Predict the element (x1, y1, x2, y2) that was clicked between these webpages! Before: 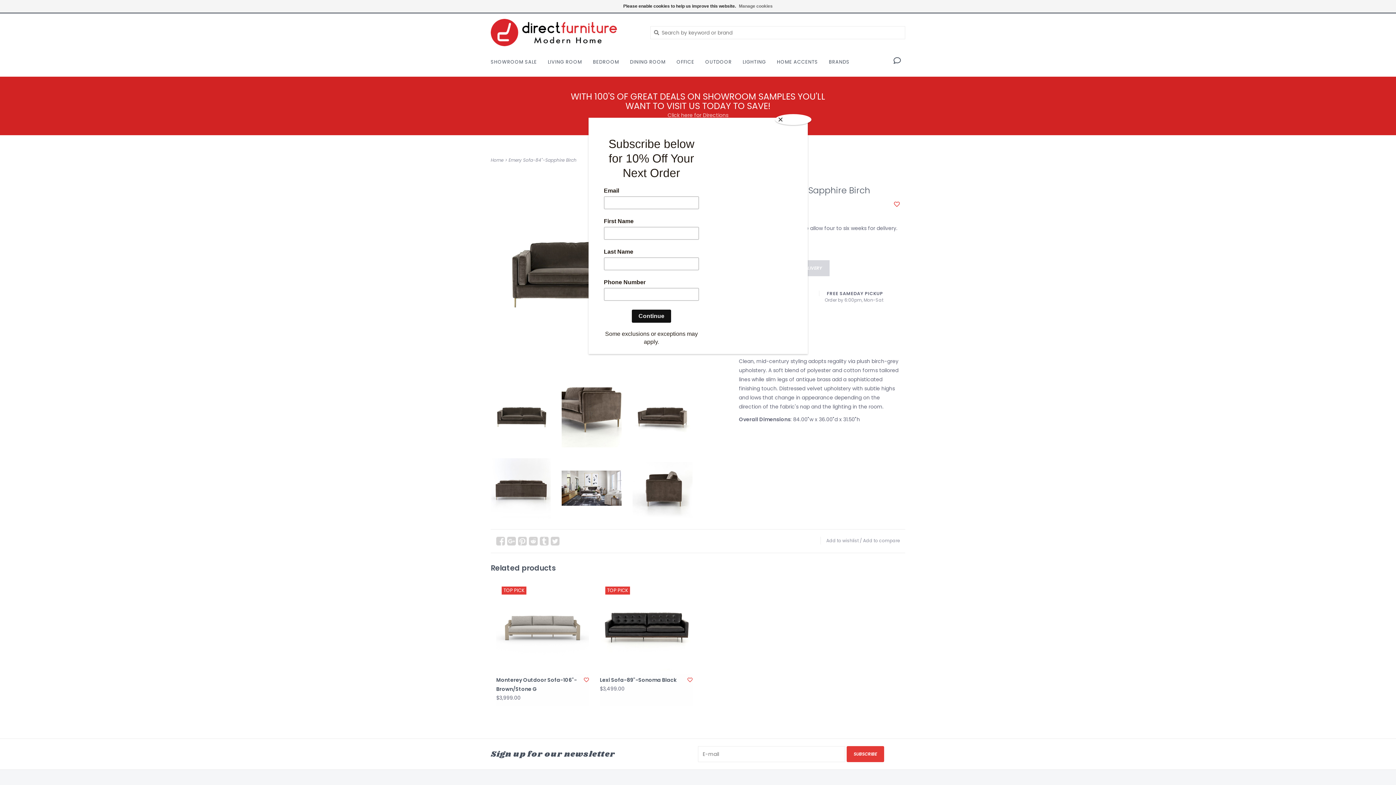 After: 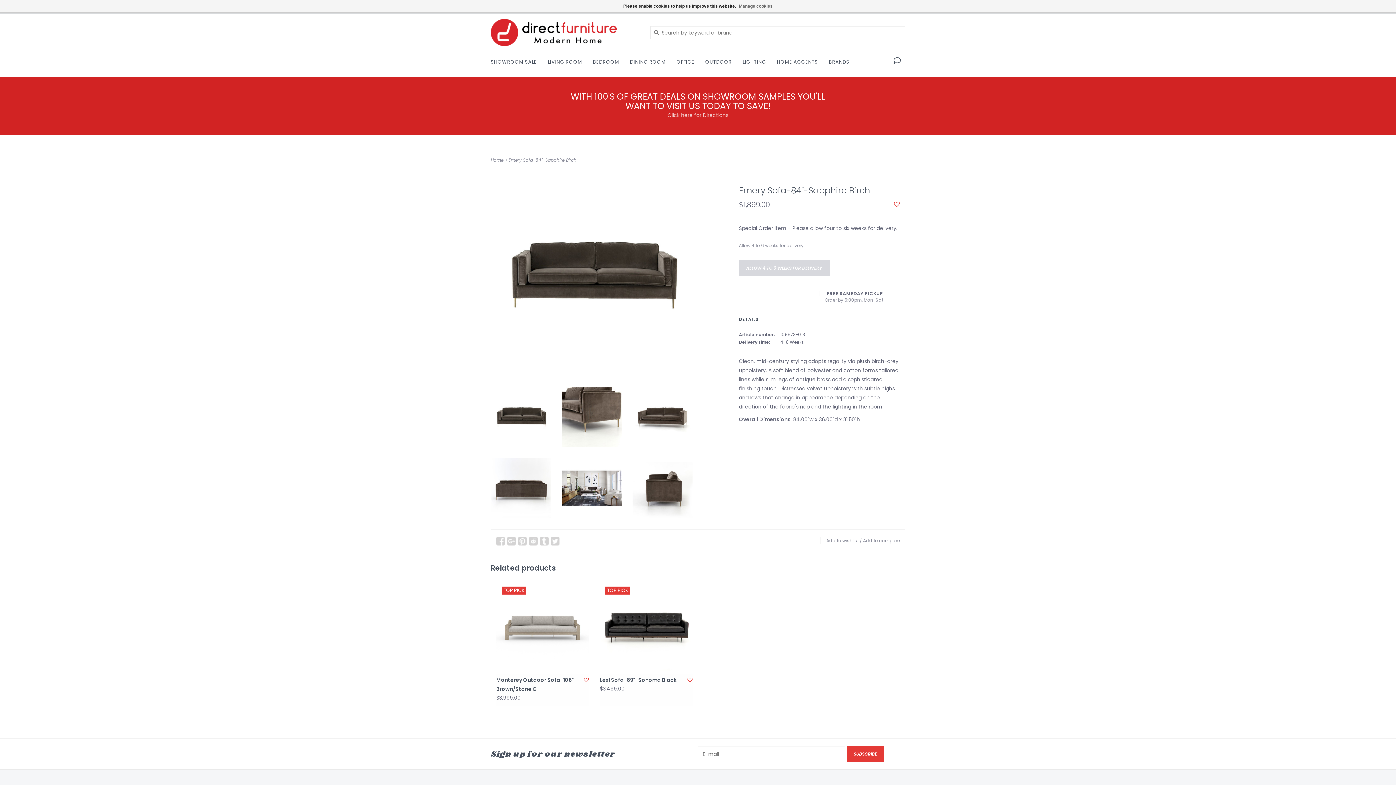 Action: bbox: (775, 114, 811, 125) label: Close